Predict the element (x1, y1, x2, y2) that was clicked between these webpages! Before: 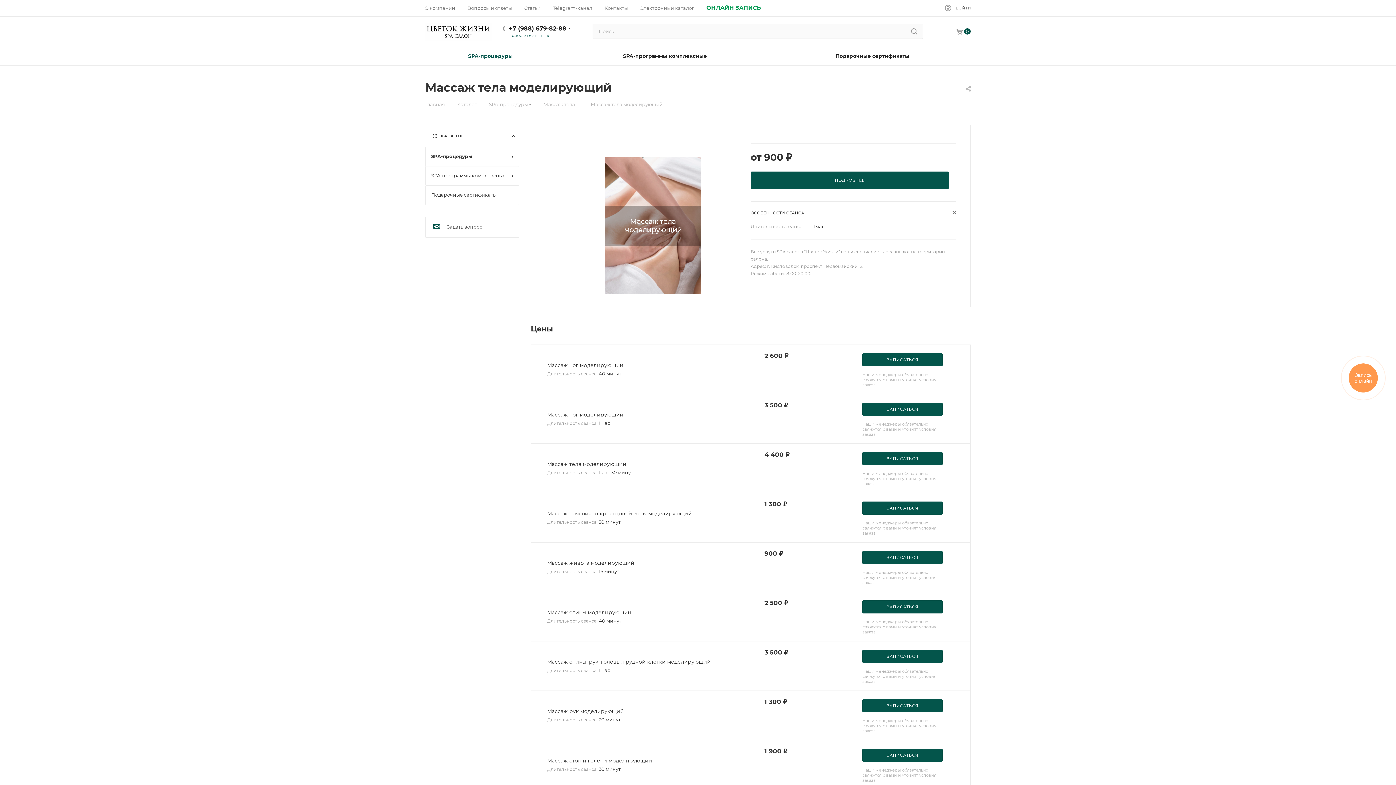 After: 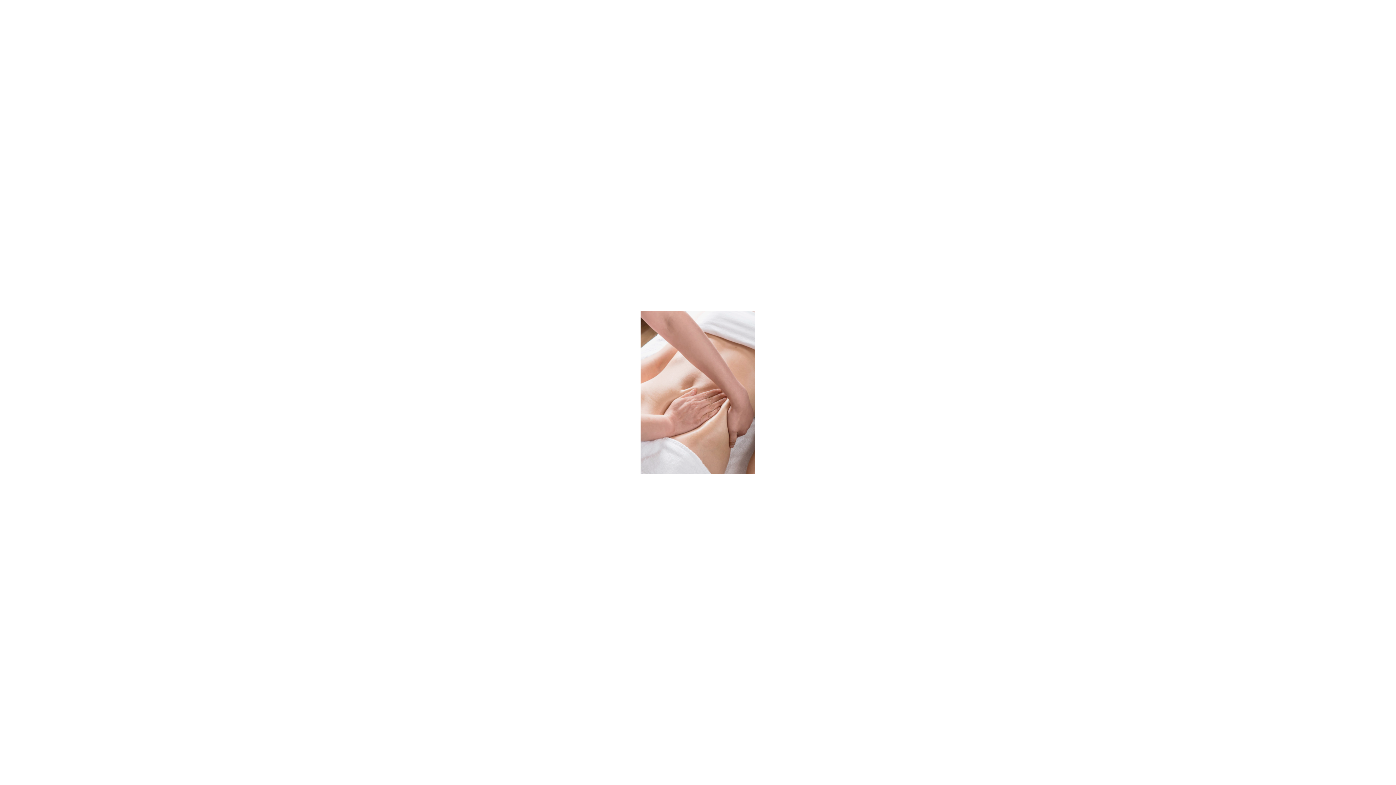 Action: label: Массаж тела моделирующий bbox: (584, 157, 721, 294)